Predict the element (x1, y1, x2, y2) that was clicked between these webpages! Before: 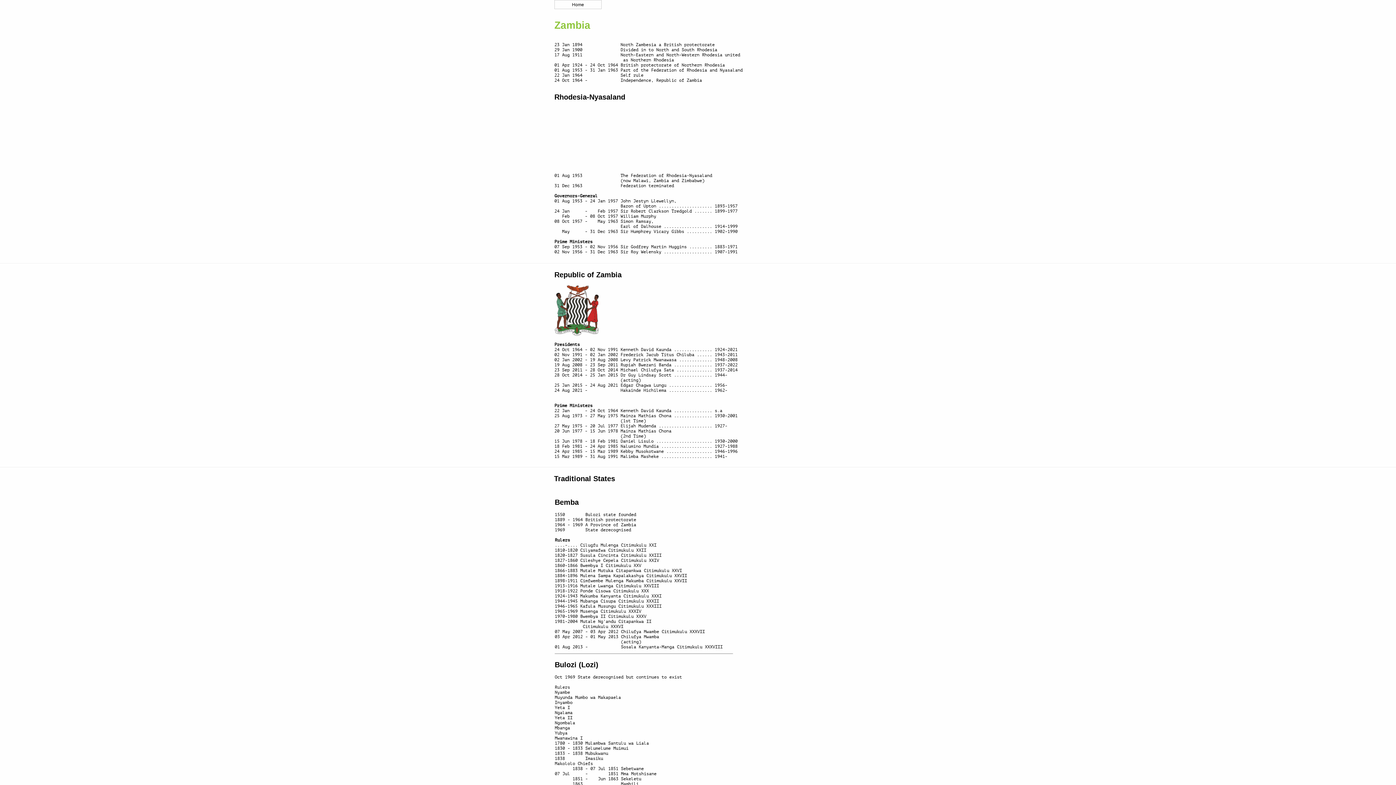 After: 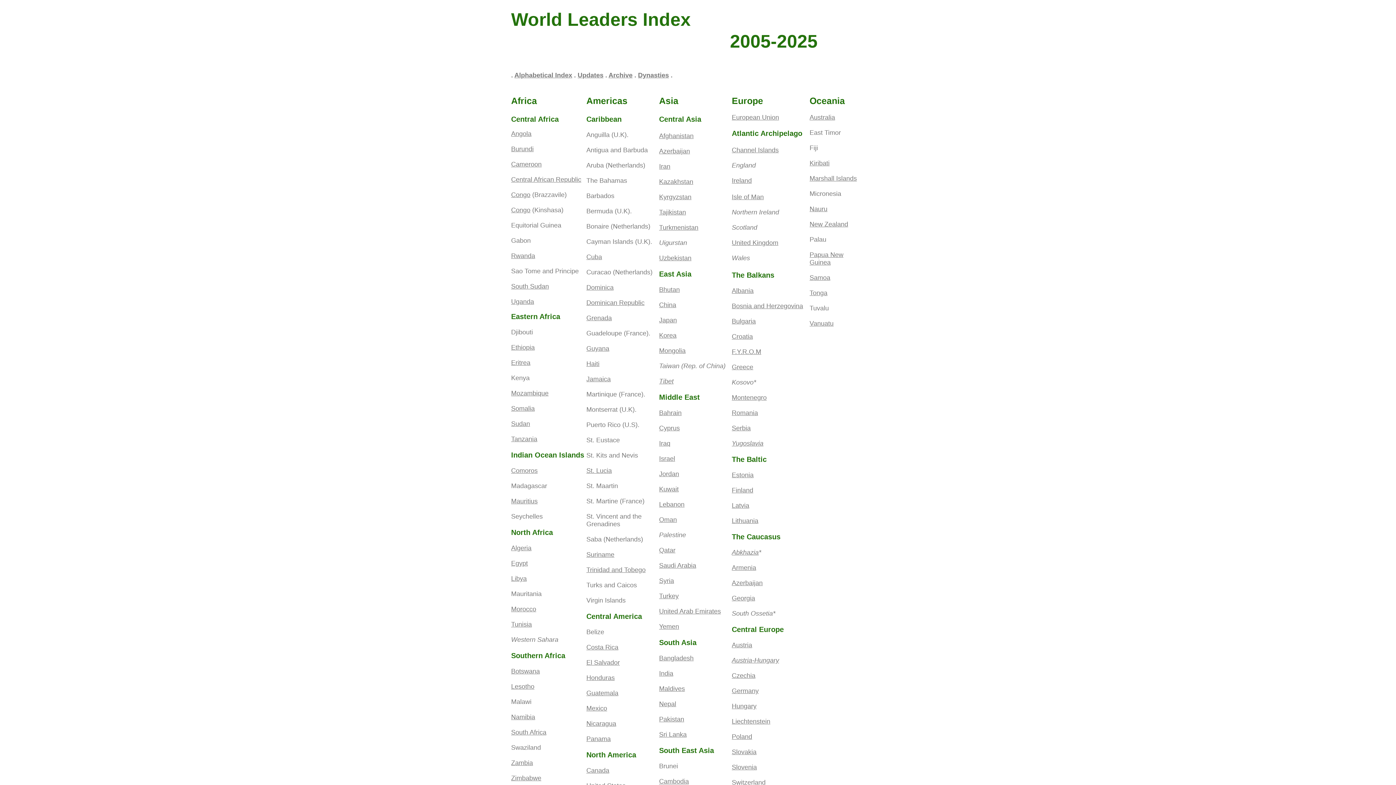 Action: bbox: (556, 1, 600, 7) label: Home